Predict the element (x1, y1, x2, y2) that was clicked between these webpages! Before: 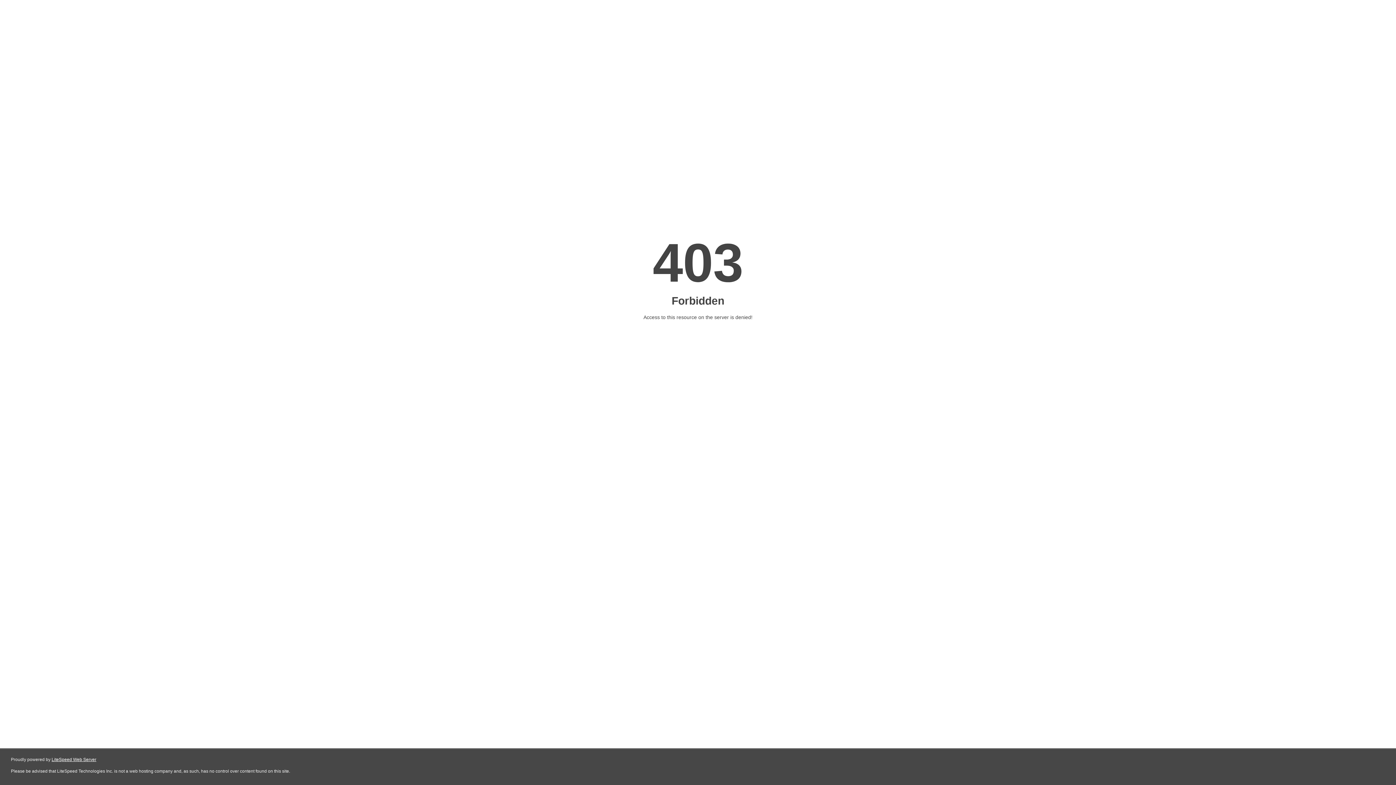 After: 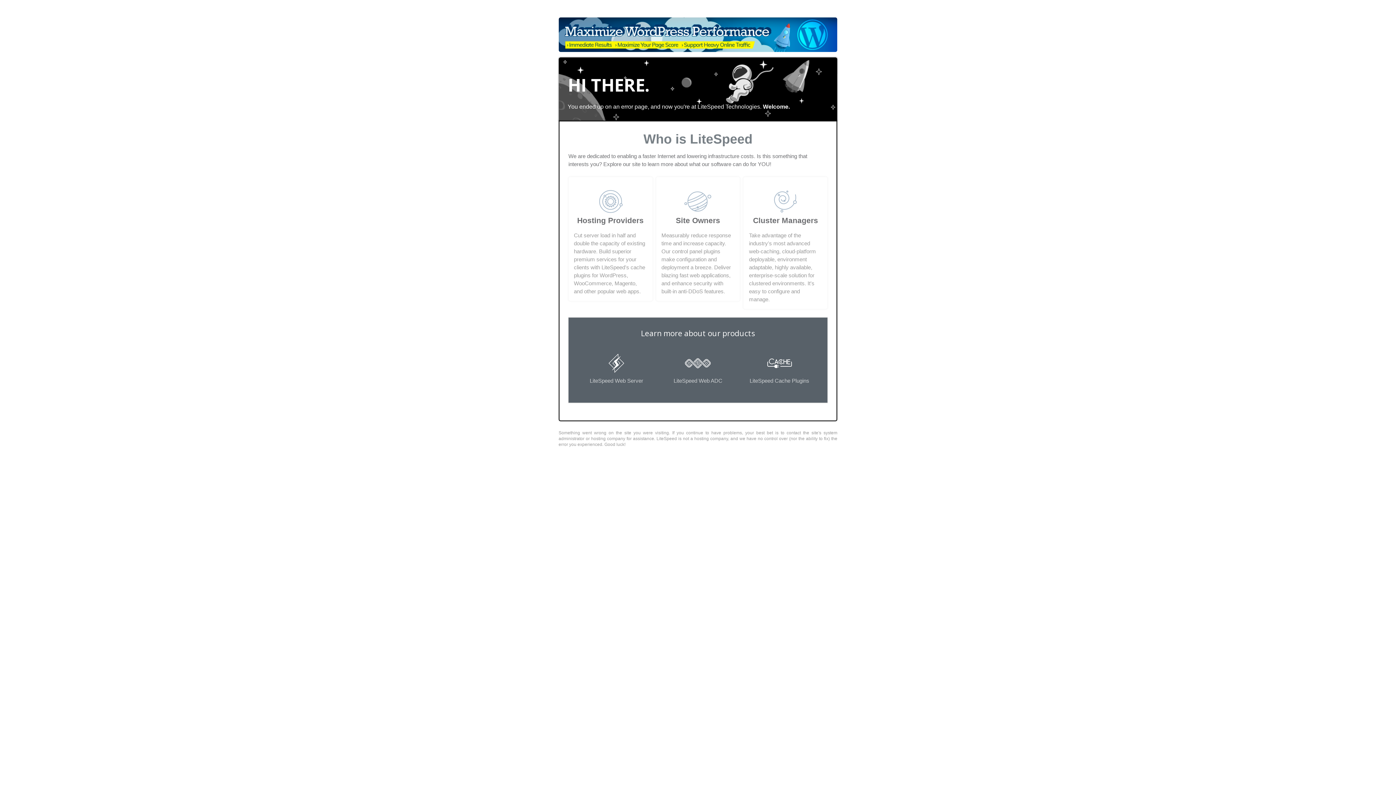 Action: label: LiteSpeed Web Server bbox: (51, 757, 96, 762)